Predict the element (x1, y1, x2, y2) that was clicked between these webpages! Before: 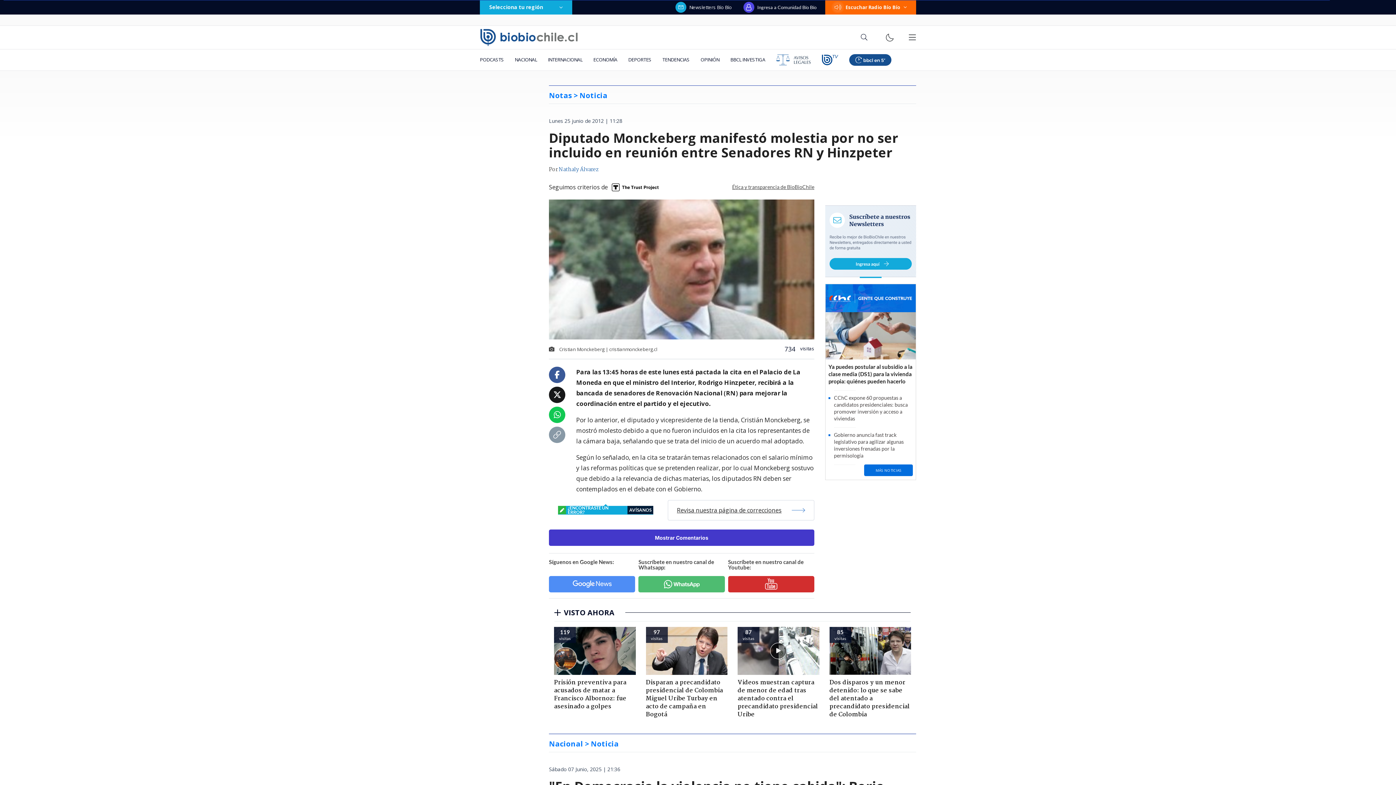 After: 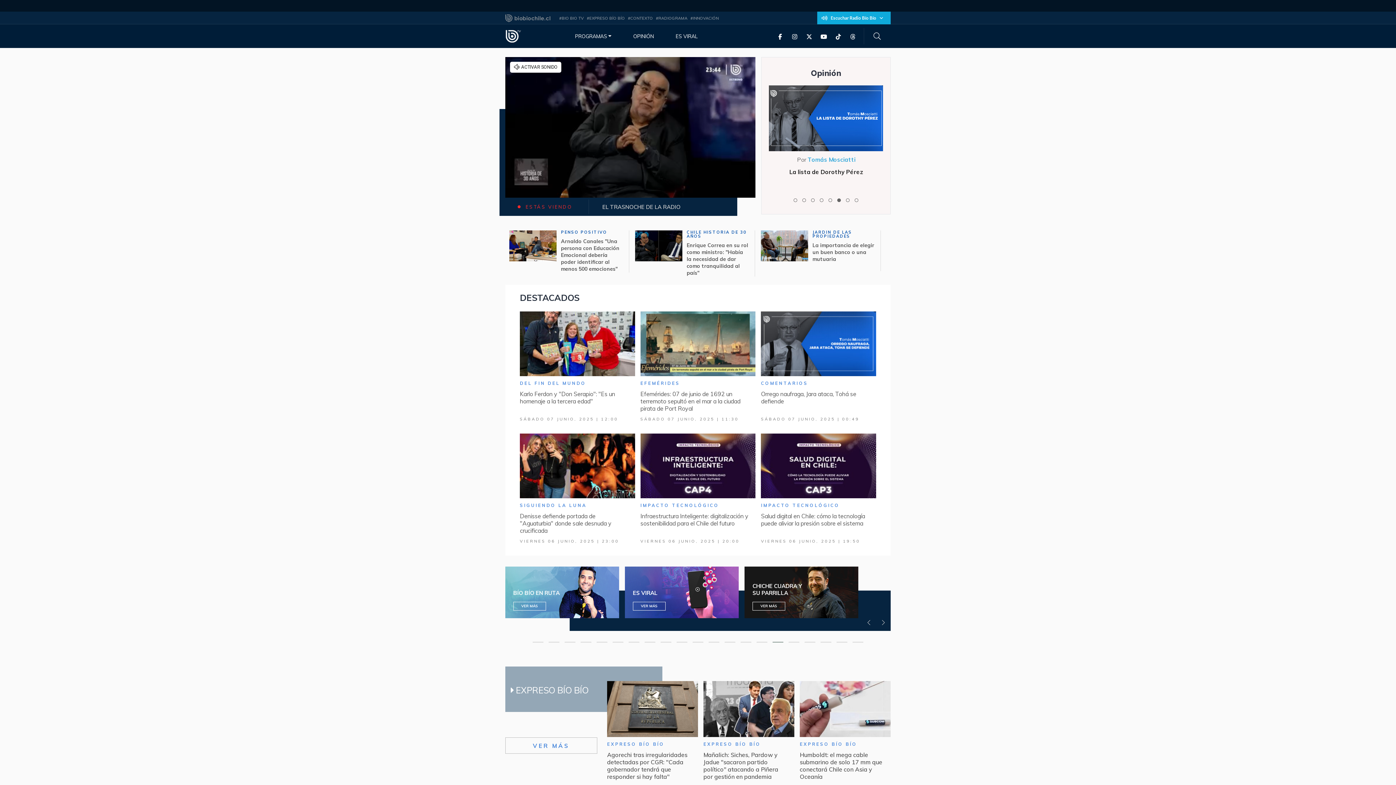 Action: bbox: (816, 49, 844, 70)